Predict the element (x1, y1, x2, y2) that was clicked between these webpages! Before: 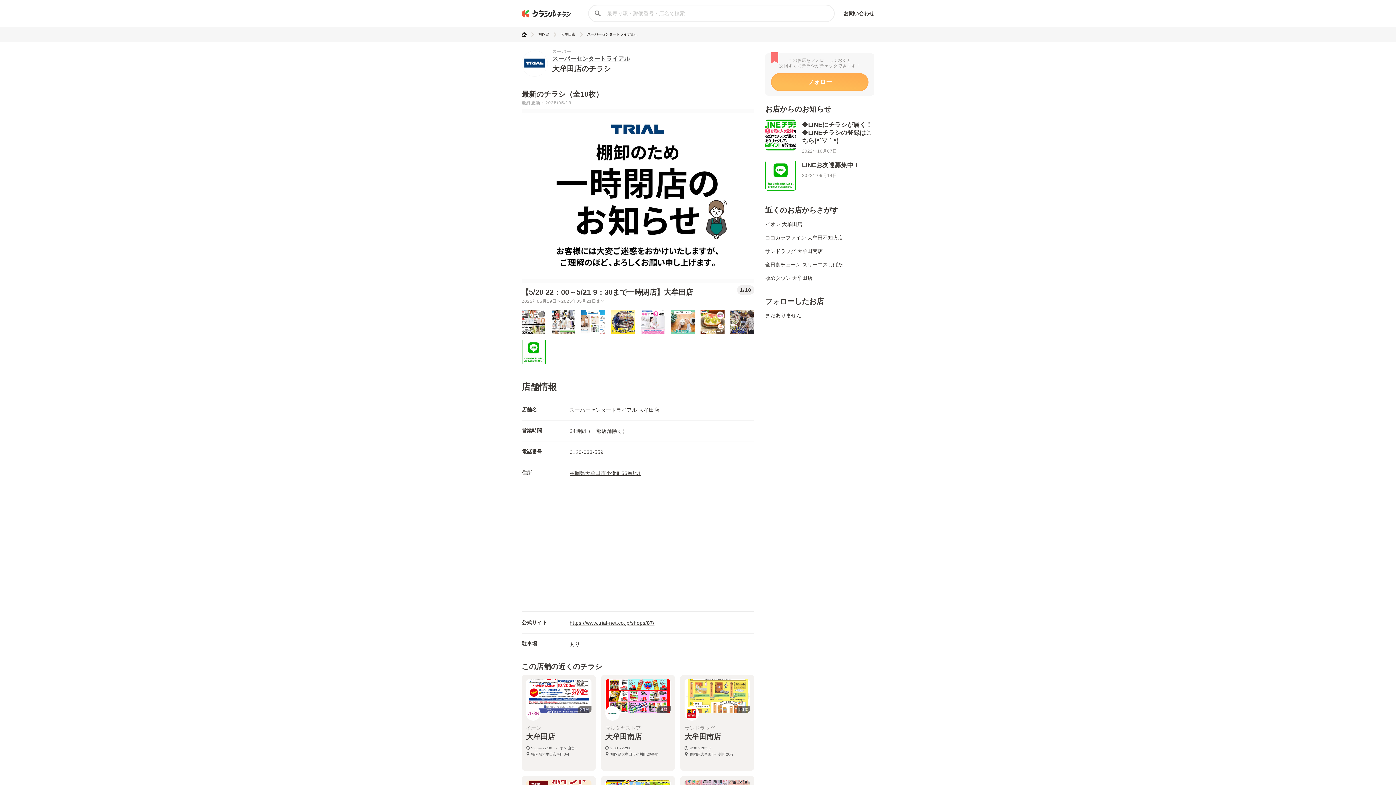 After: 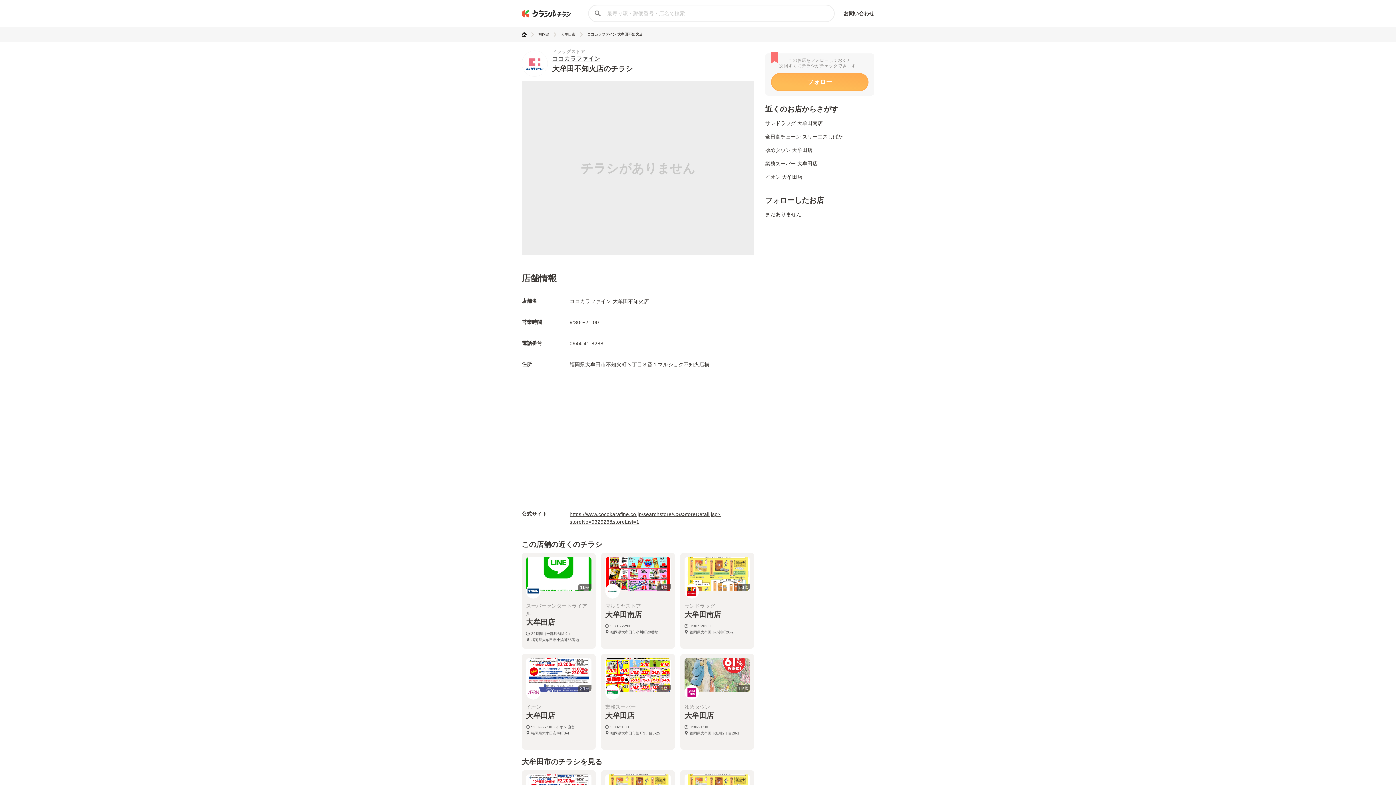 Action: label: ココカラファイン 大牟田不知火店 bbox: (765, 234, 843, 240)